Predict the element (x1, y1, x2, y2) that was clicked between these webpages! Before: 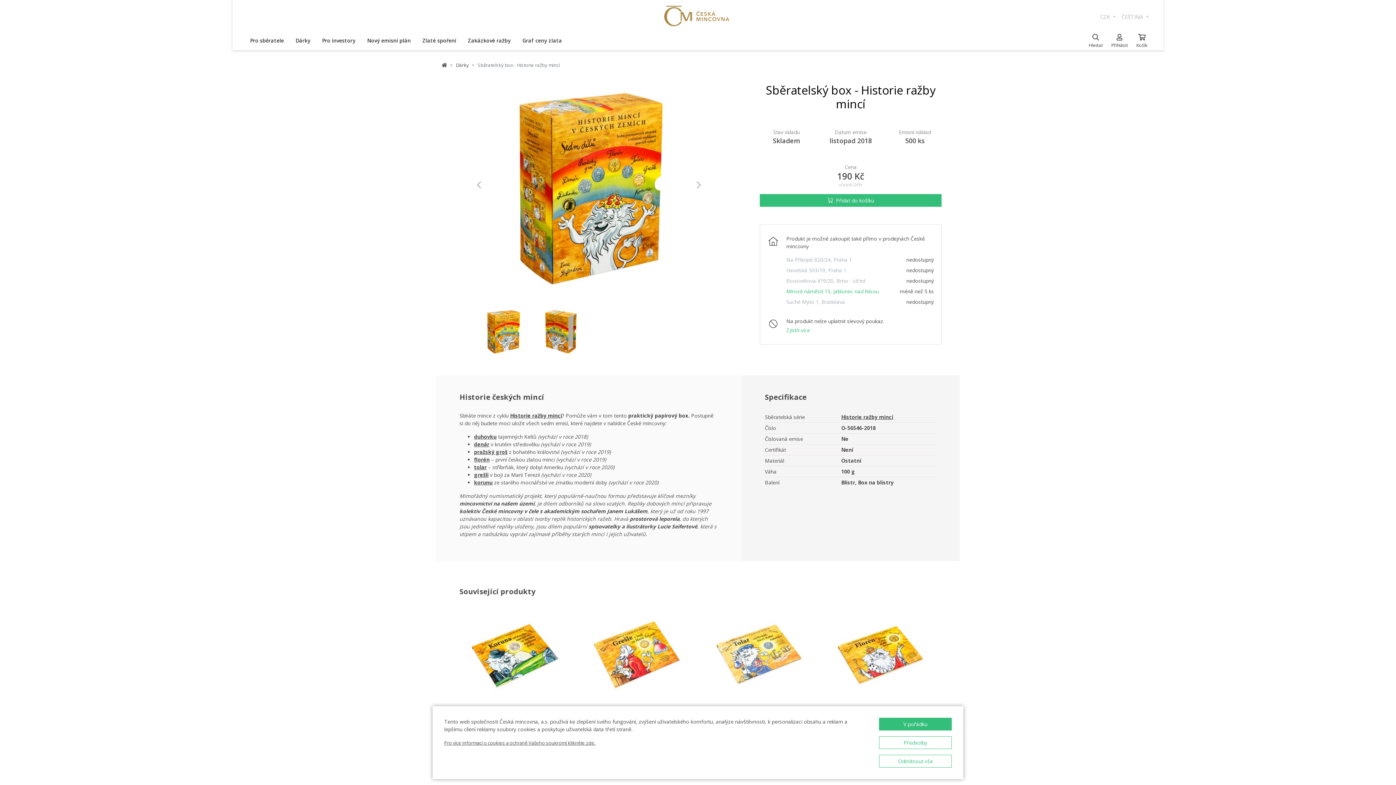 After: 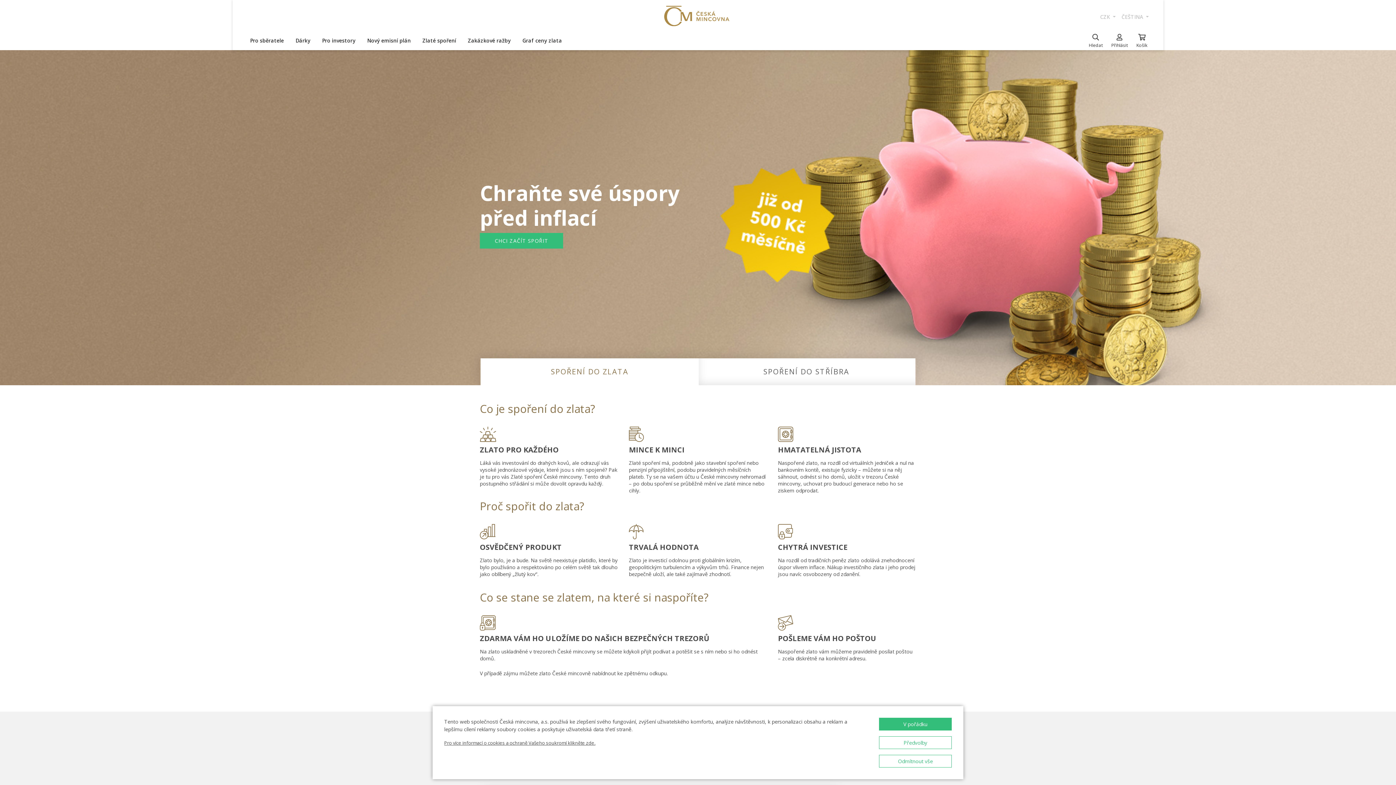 Action: bbox: (416, 30, 462, 50) label: Zlaté spoření